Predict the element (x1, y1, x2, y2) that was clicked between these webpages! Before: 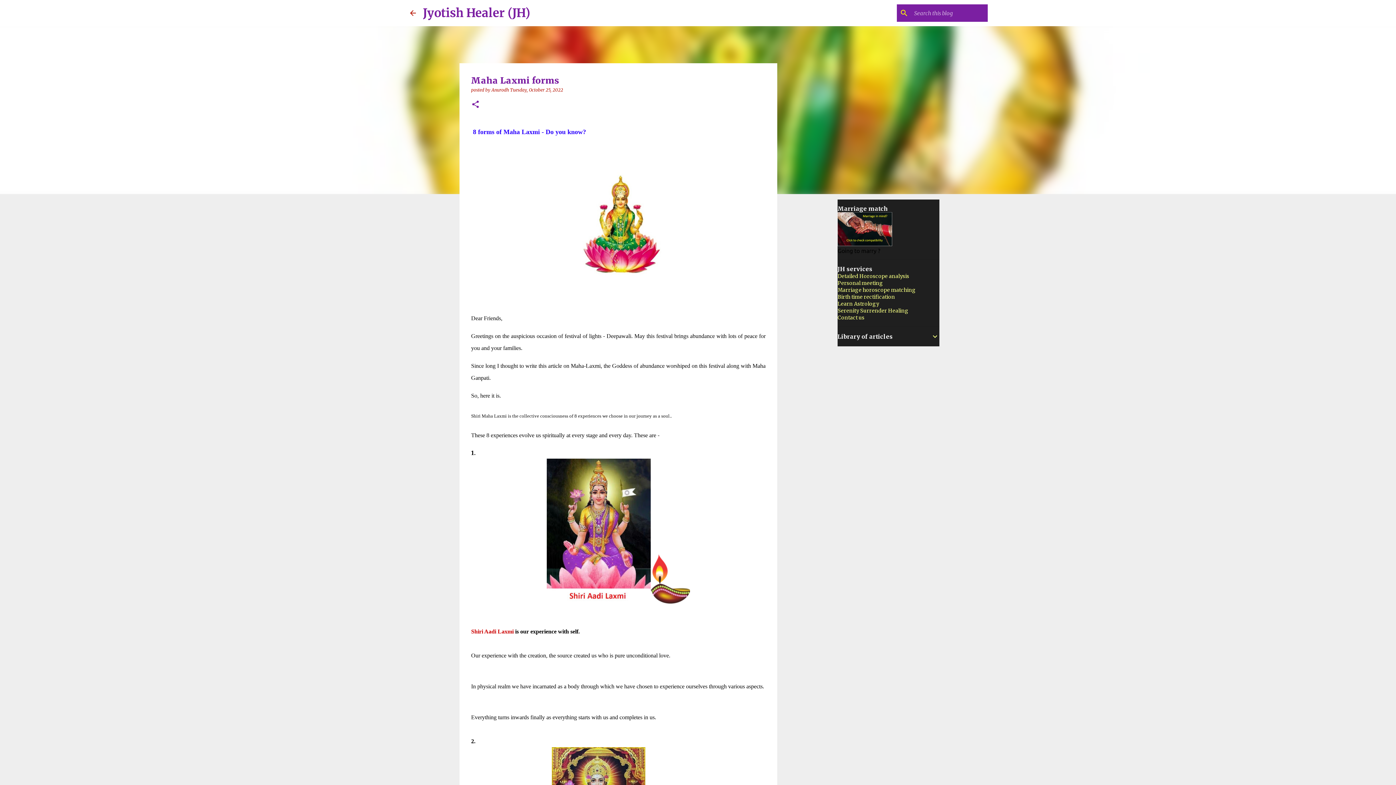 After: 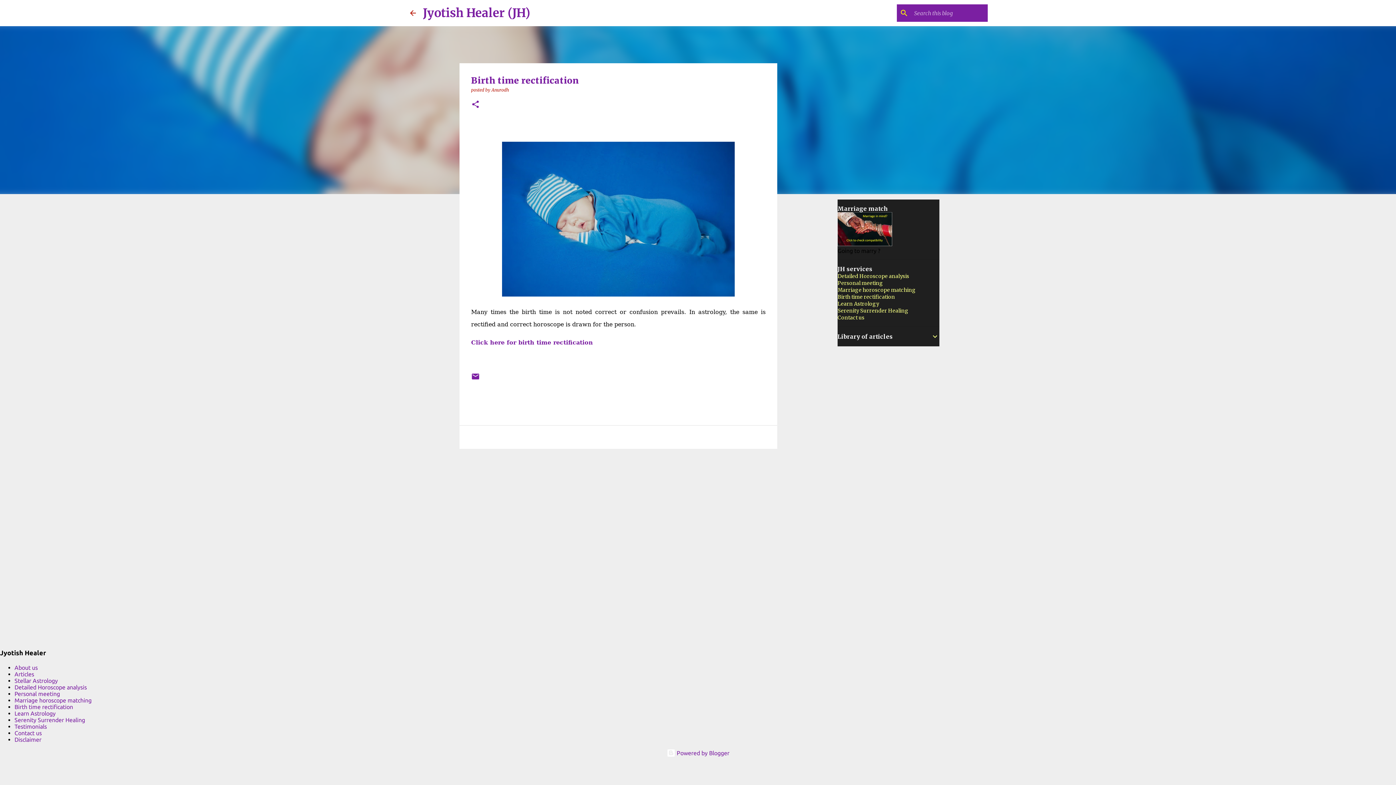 Action: label: Birth time rectification bbox: (837, 293, 895, 300)